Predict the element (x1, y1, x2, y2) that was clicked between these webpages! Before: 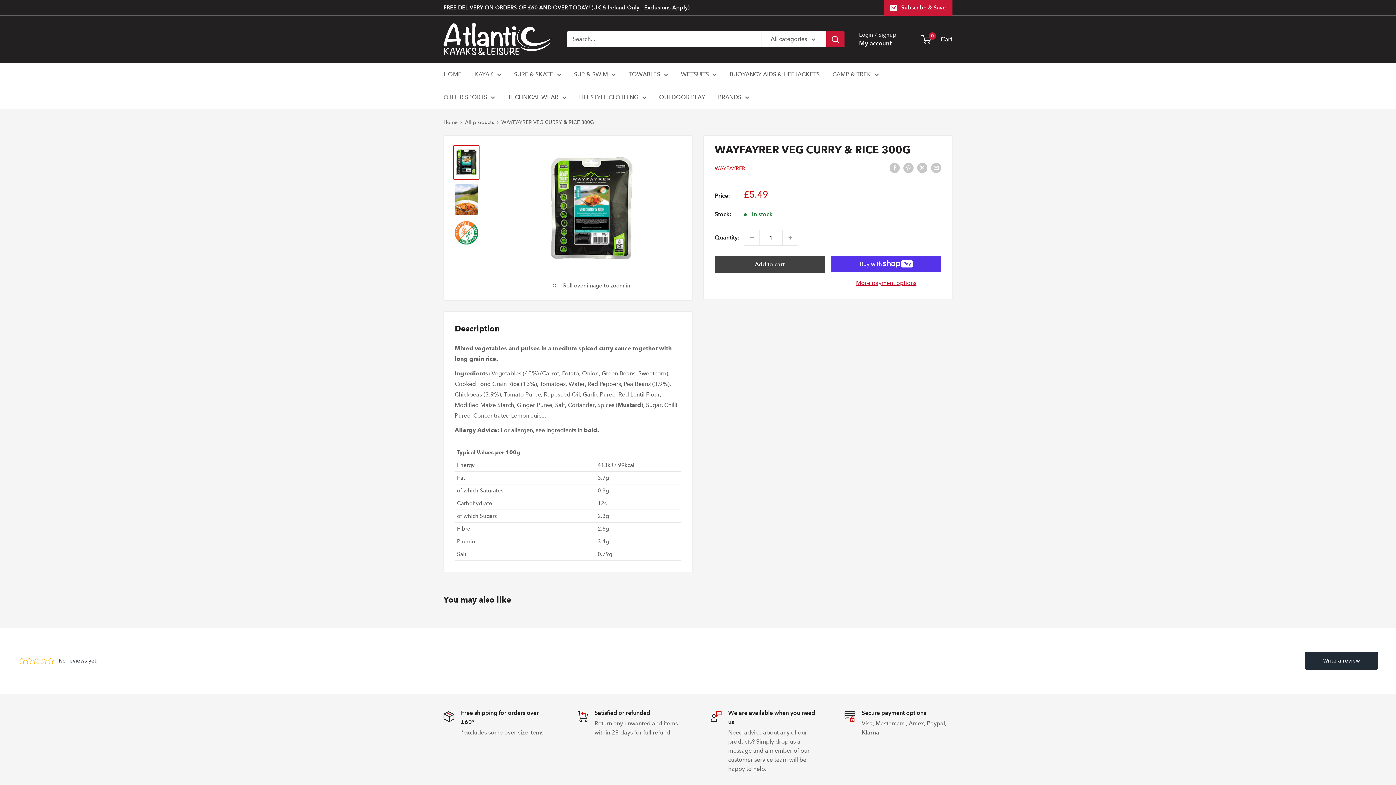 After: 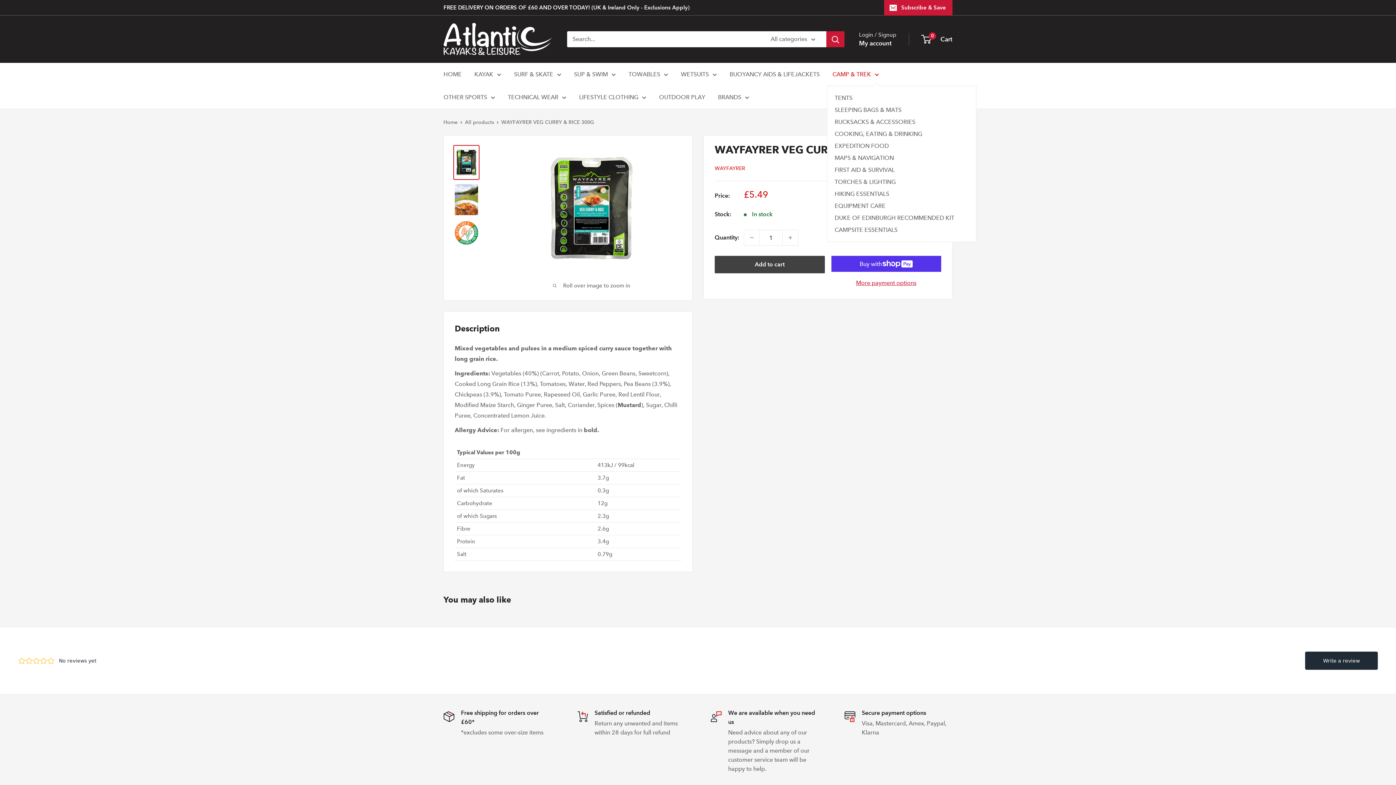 Action: bbox: (832, 69, 879, 79) label: CAMP & TREK